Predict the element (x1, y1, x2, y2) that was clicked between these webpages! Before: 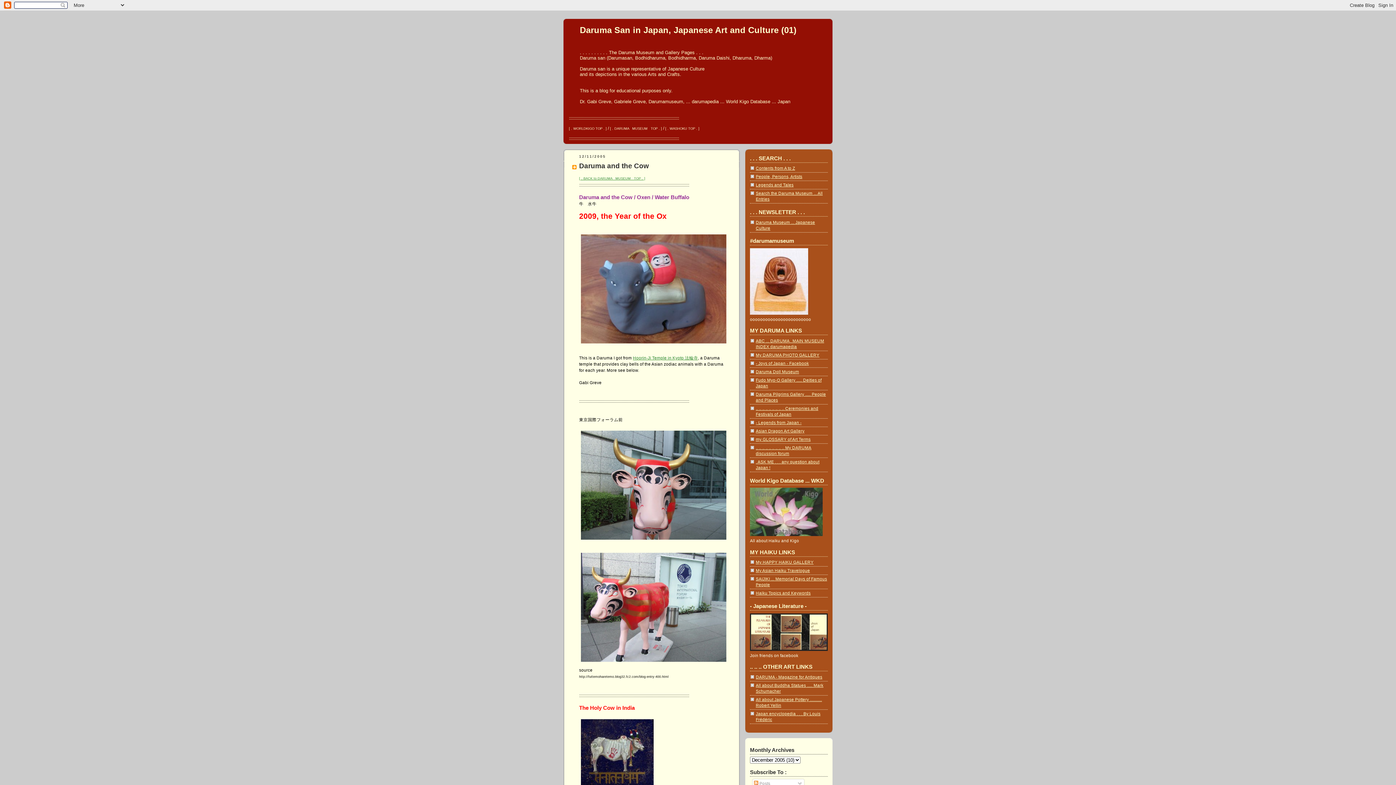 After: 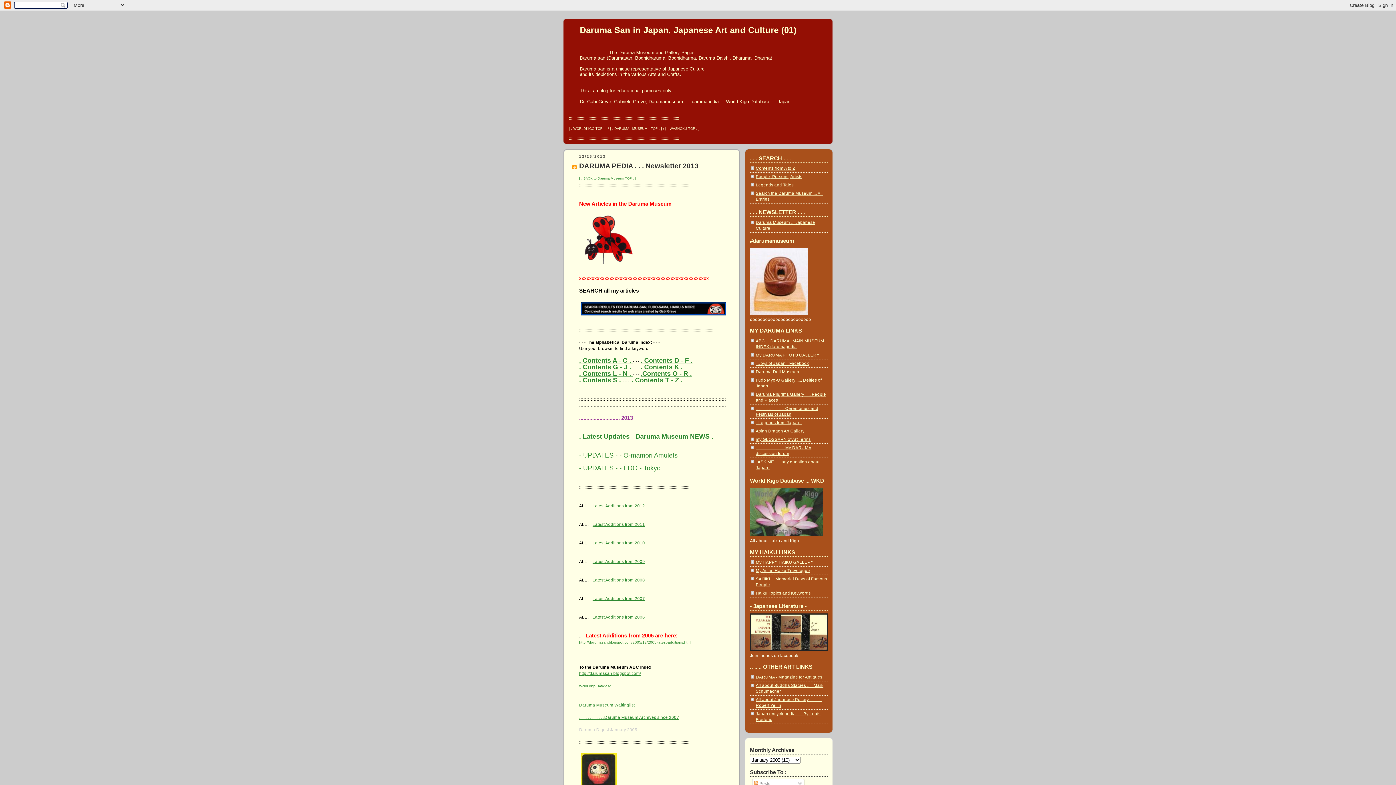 Action: bbox: (750, 310, 808, 315)